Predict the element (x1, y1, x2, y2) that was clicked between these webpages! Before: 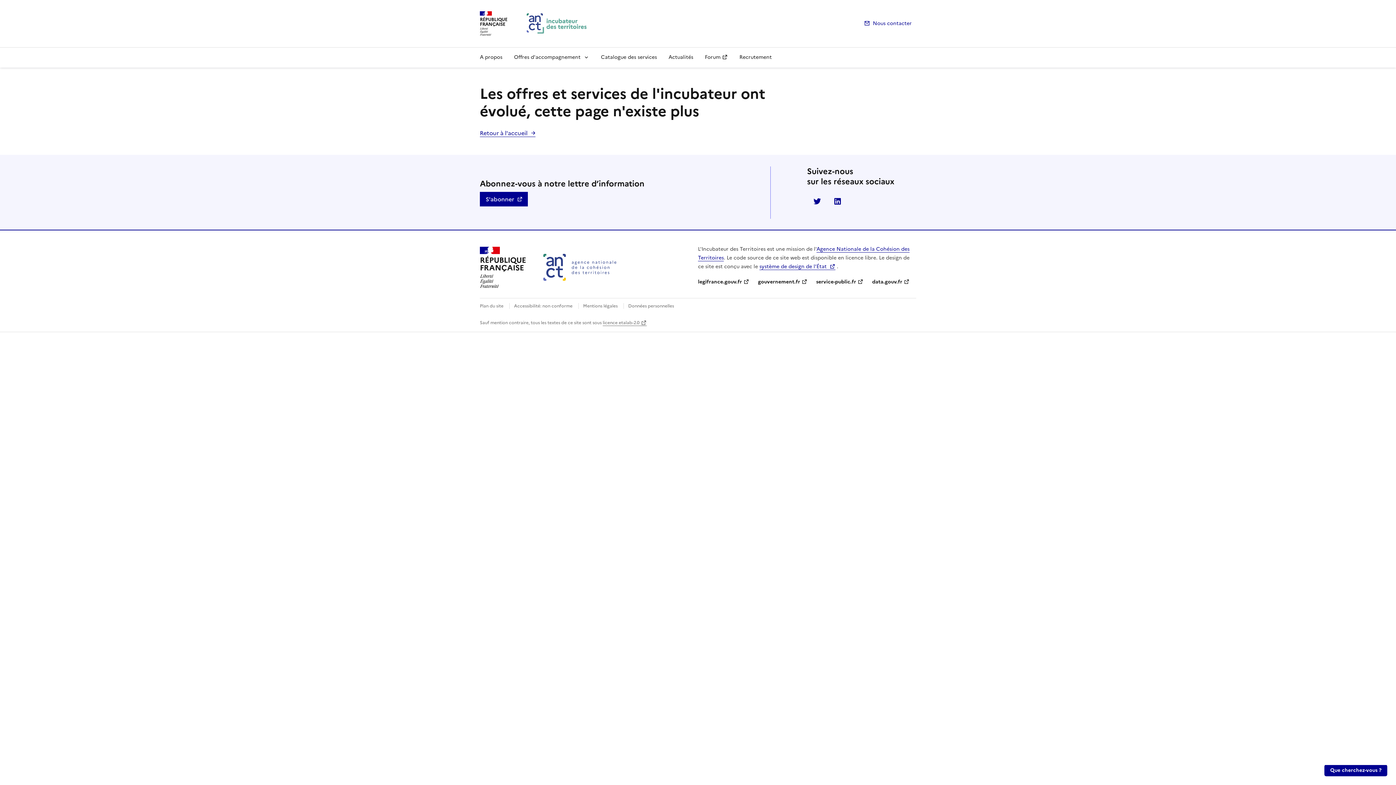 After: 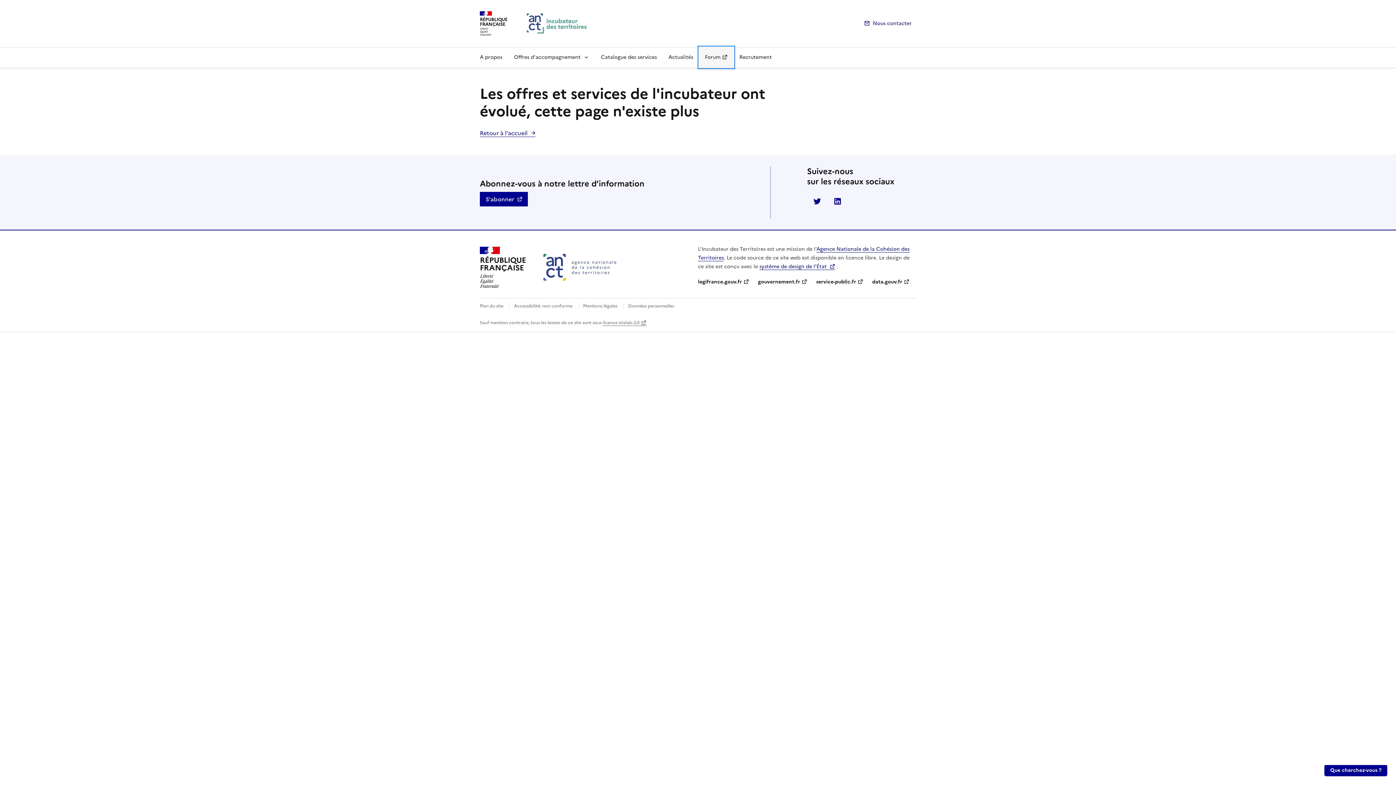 Action: label: Forum bbox: (699, 47, 733, 67)